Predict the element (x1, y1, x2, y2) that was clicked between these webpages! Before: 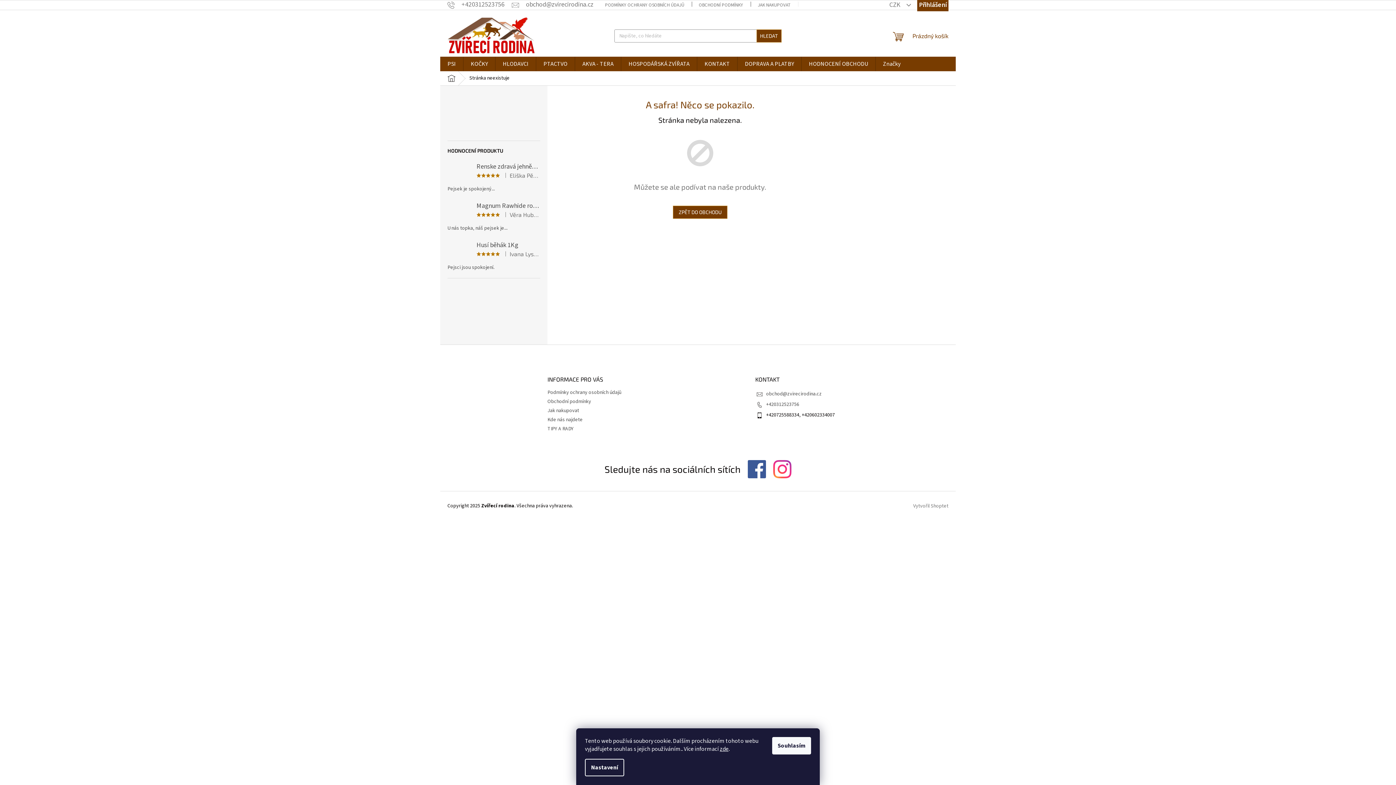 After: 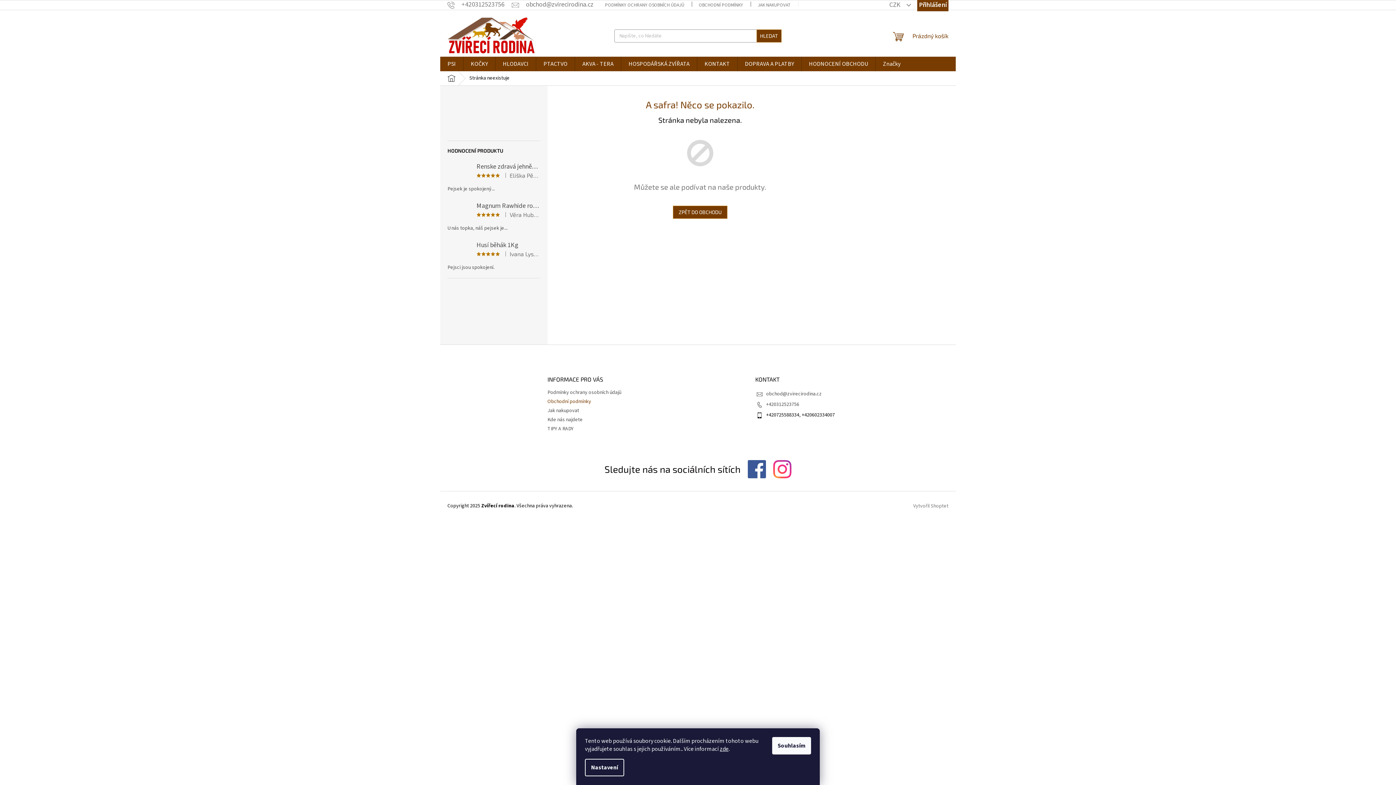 Action: bbox: (547, 398, 591, 405) label: Obchodní podmínky